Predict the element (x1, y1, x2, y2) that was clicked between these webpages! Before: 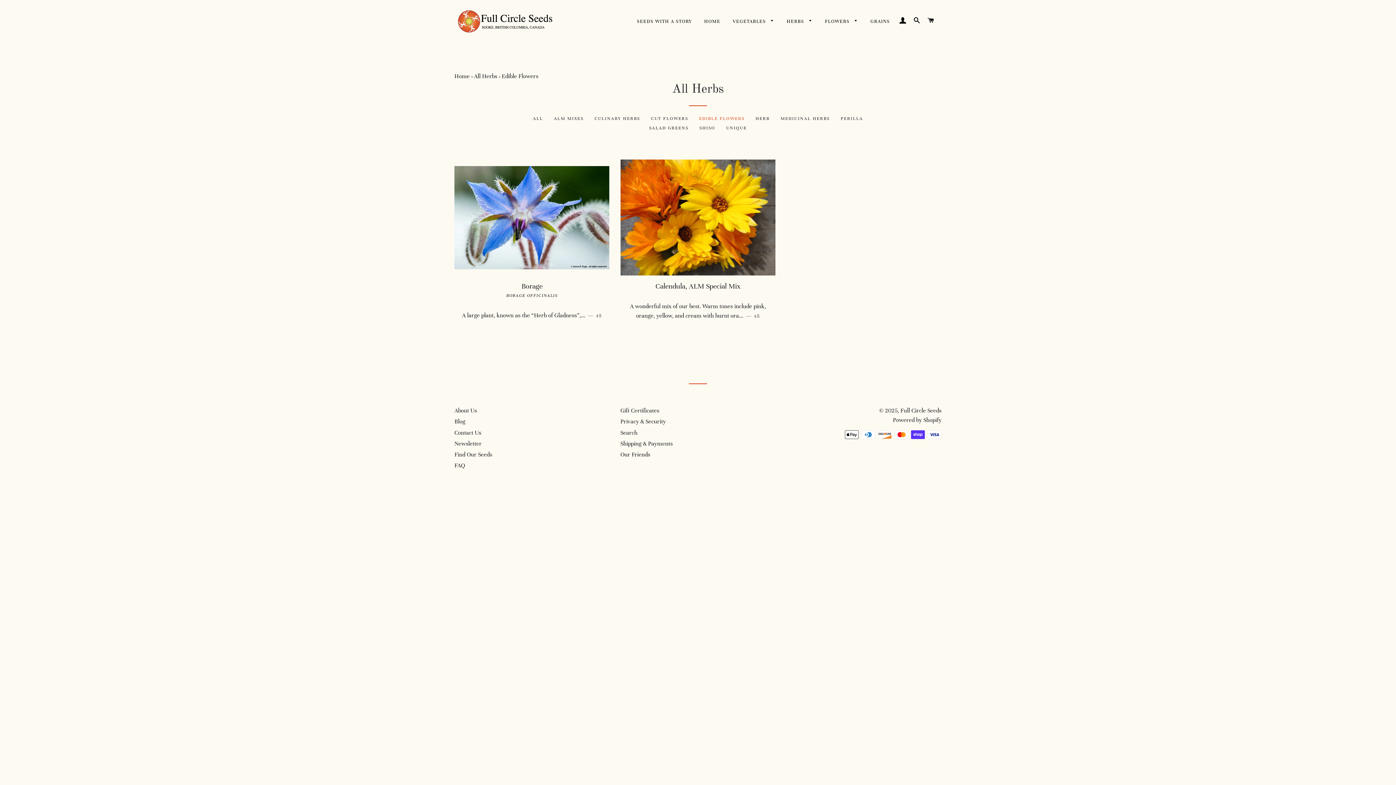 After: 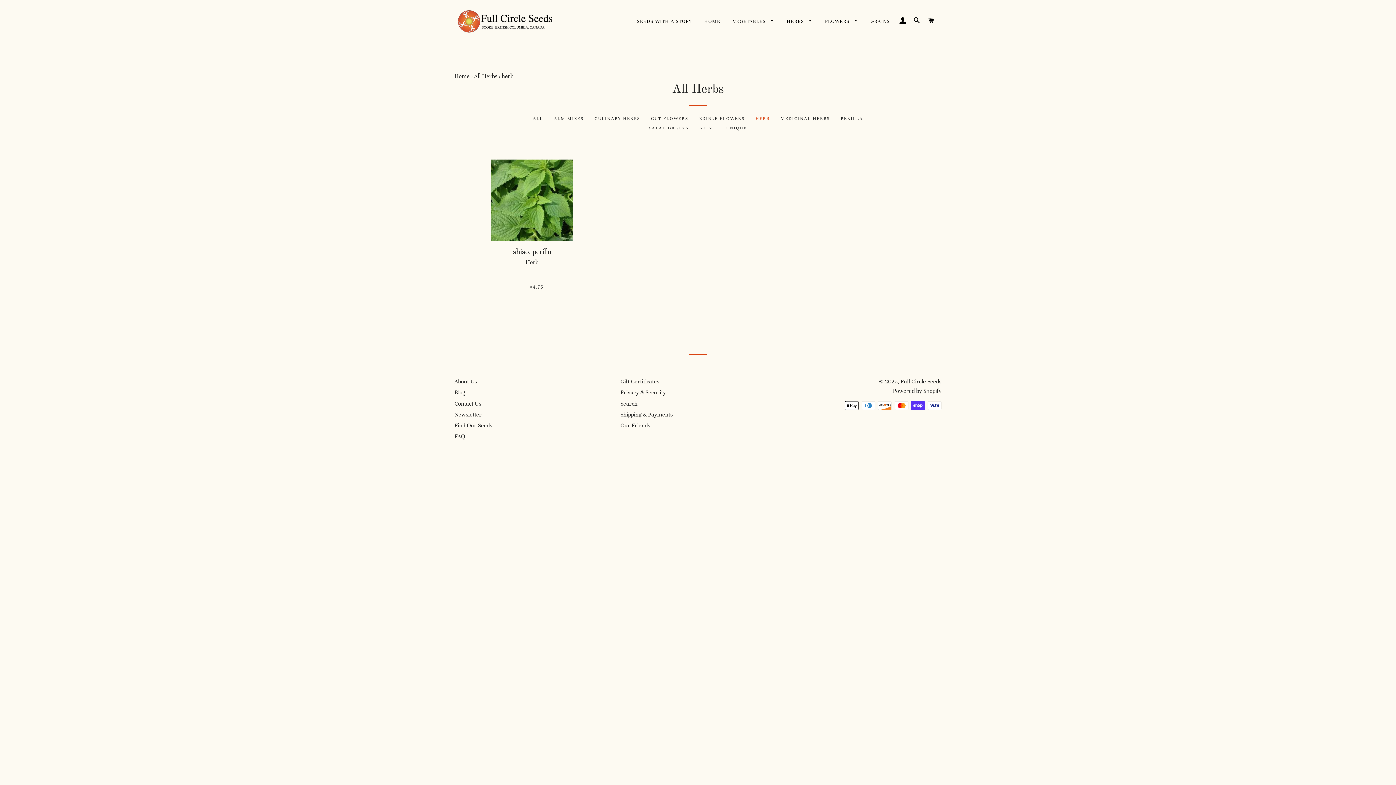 Action: bbox: (750, 114, 775, 122) label: HERB